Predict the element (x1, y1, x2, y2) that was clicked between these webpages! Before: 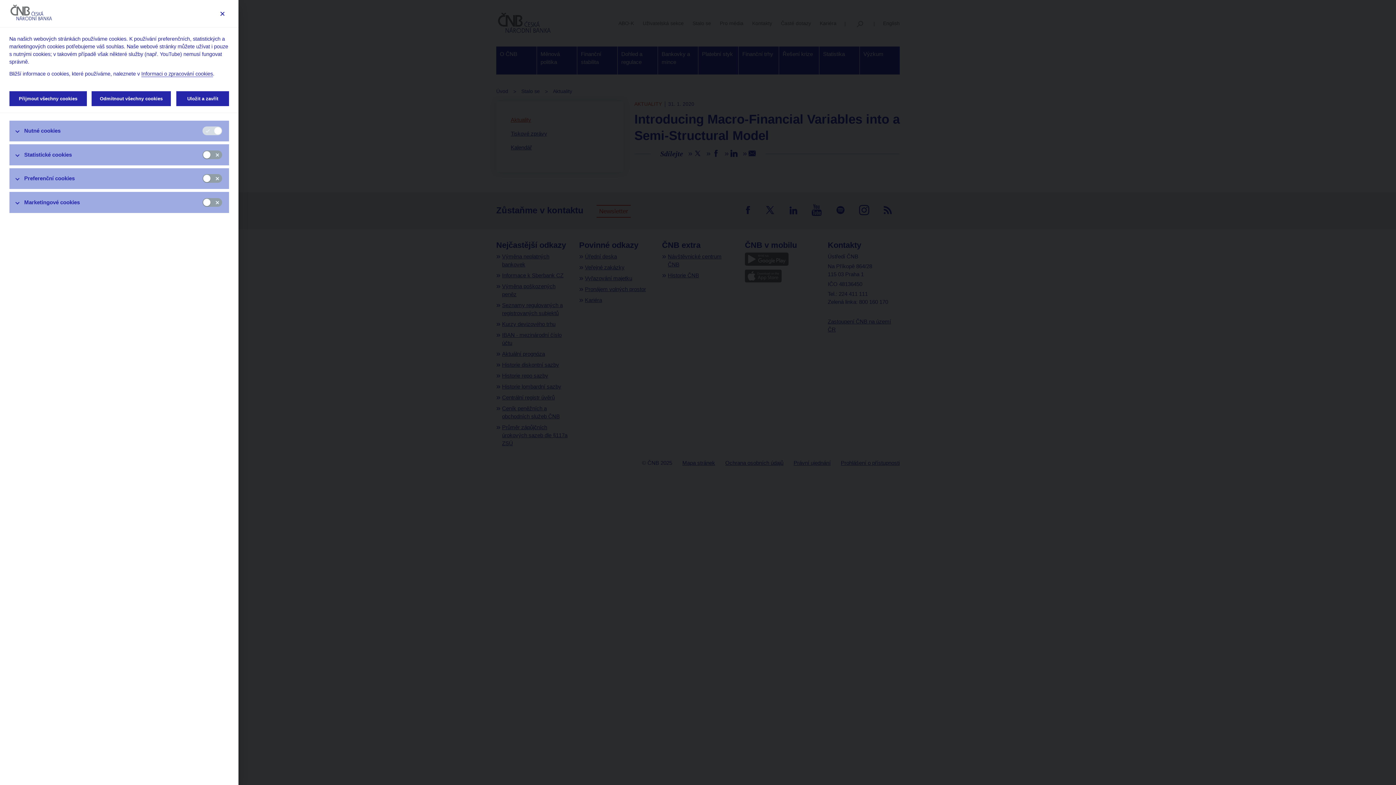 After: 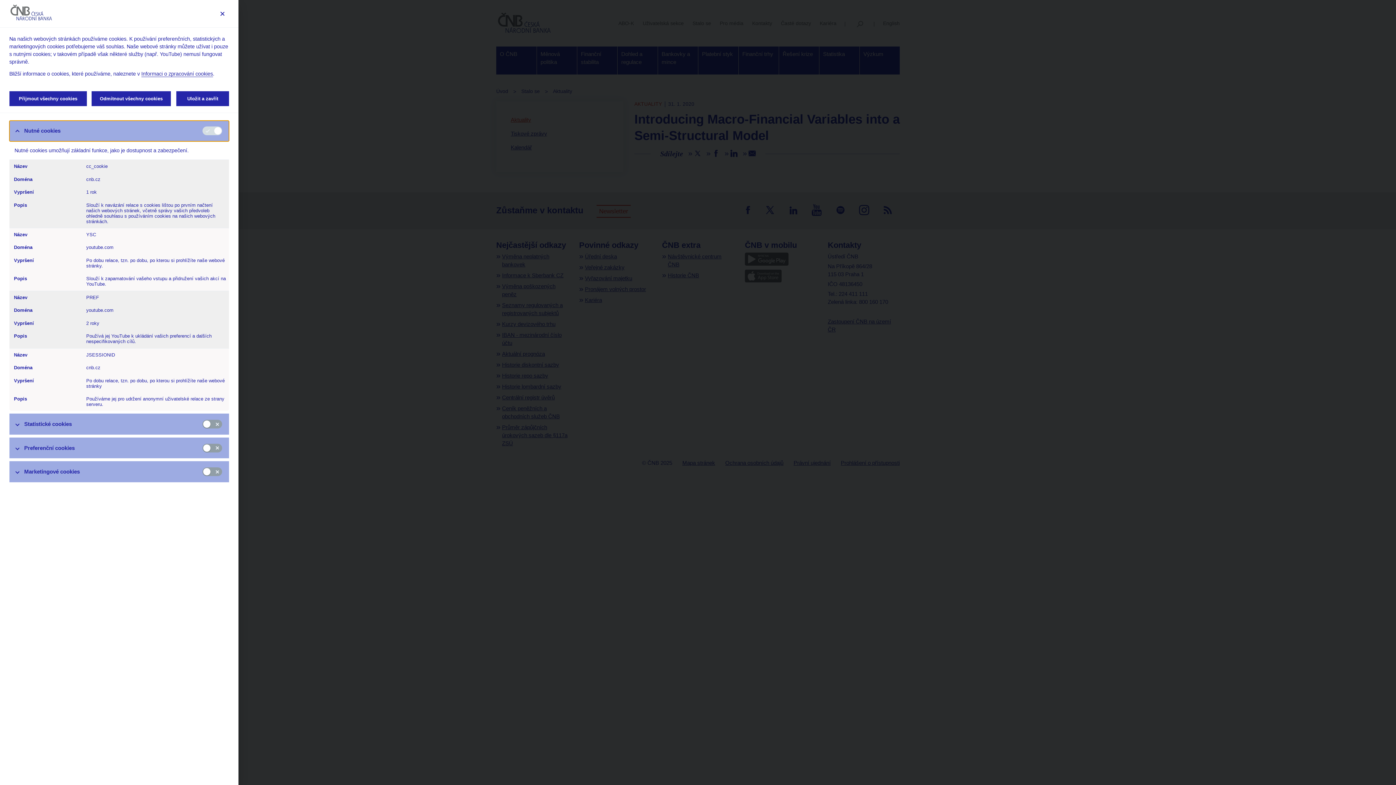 Action: bbox: (9, 120, 229, 141) label: Nutné cookies